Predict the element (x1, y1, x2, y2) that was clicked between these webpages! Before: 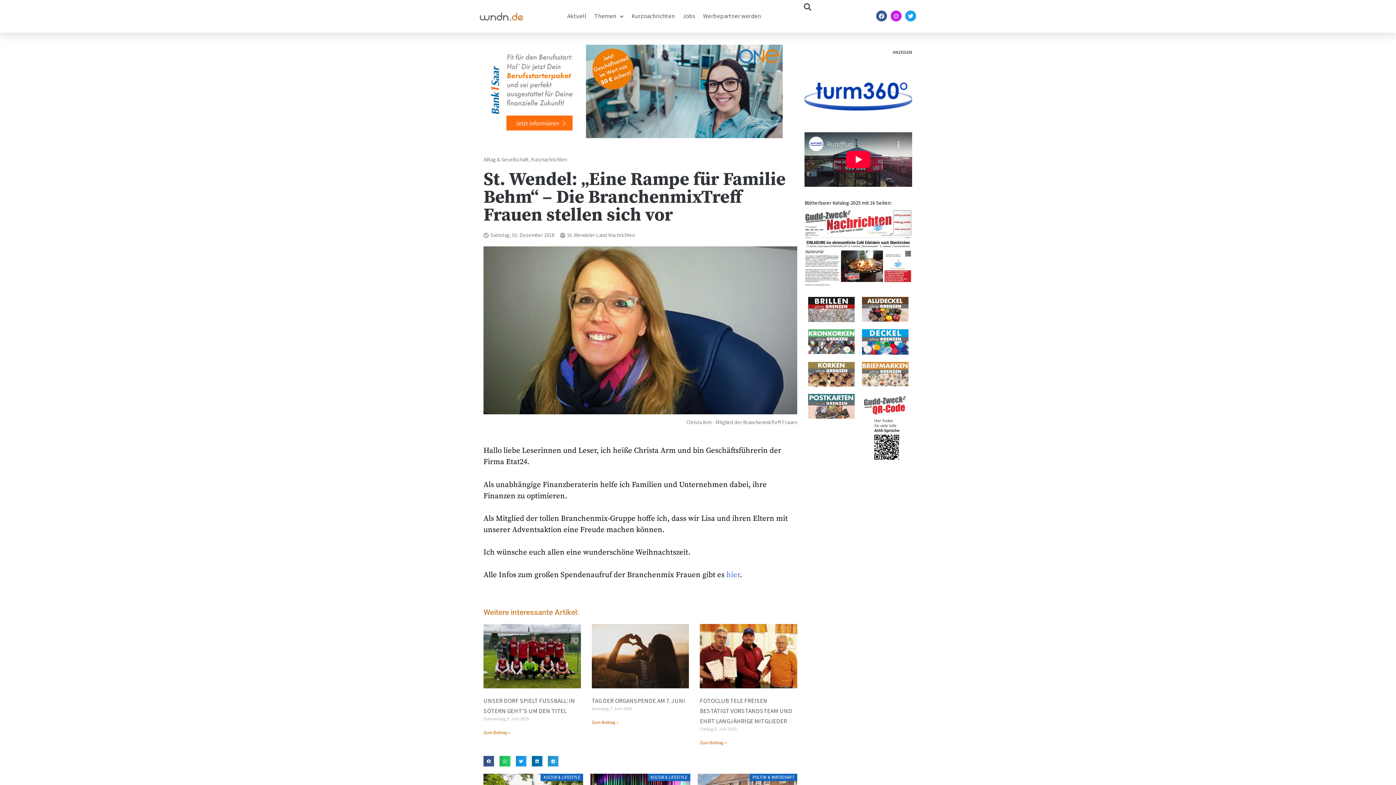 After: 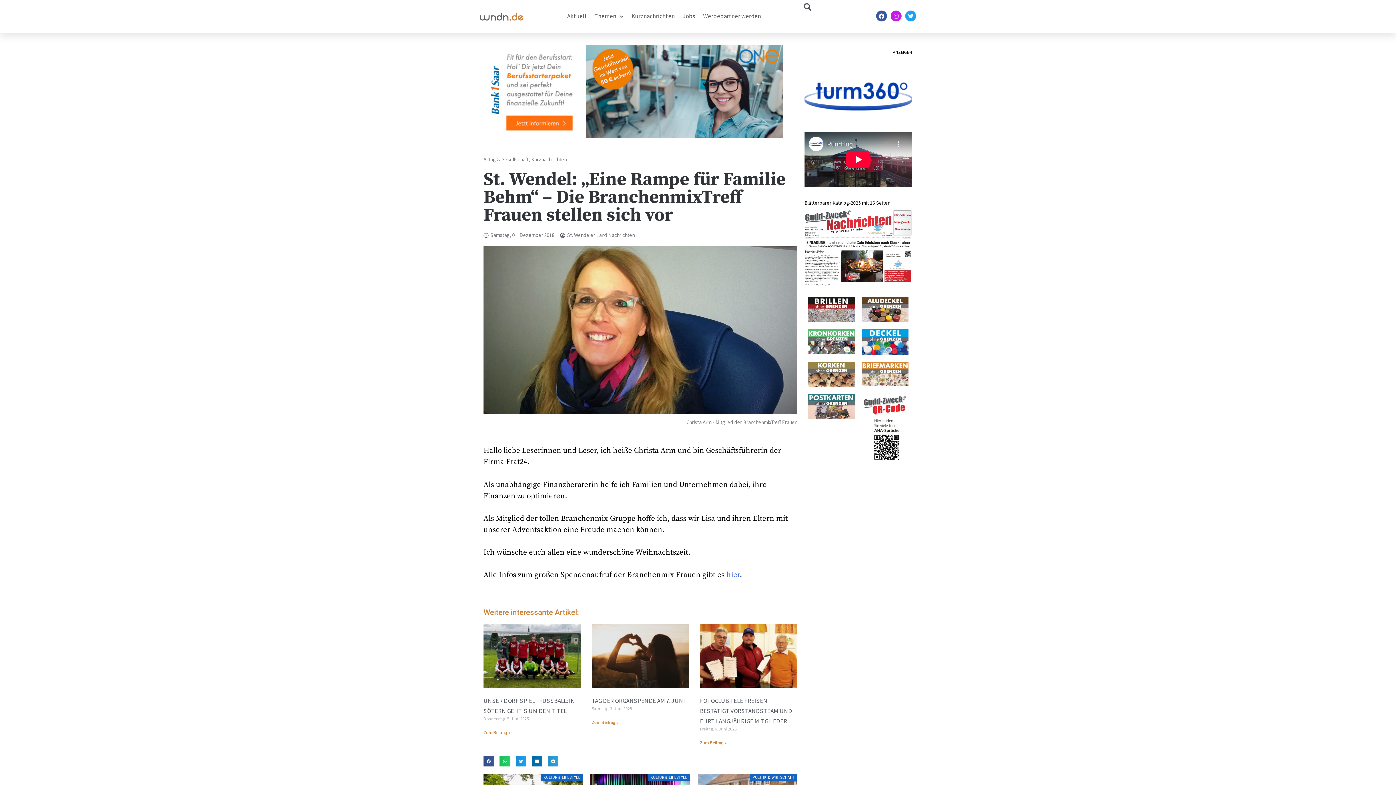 Action: bbox: (862, 394, 908, 463)